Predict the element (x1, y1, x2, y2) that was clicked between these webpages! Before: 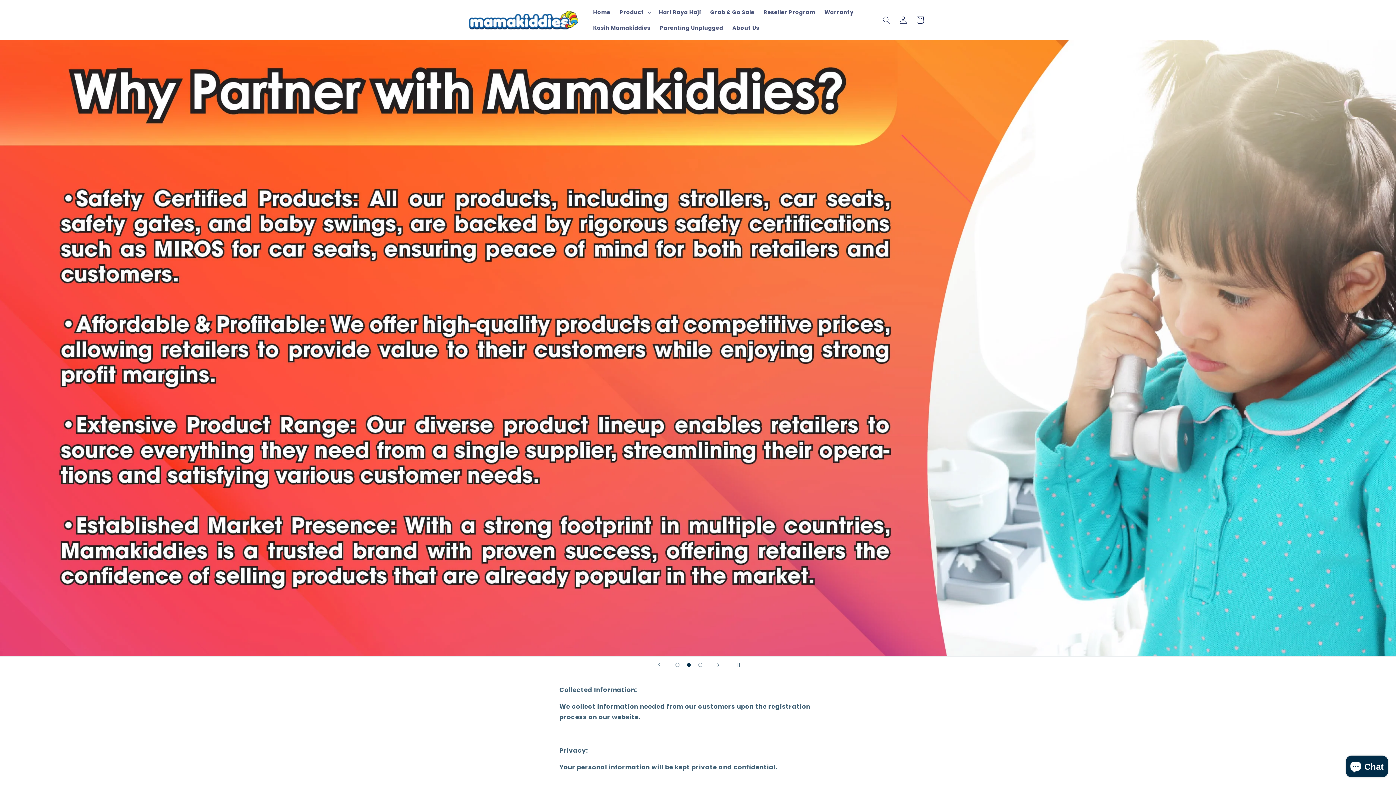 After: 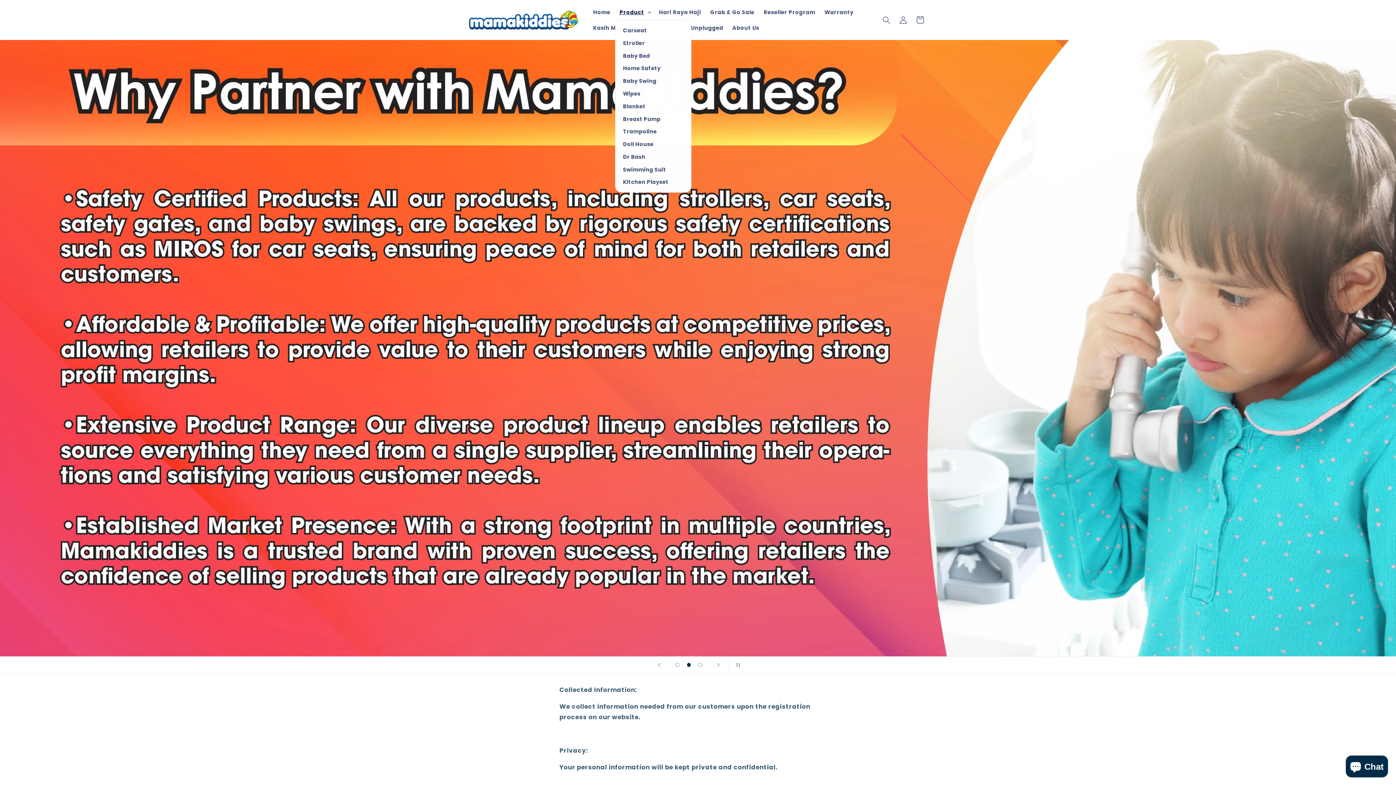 Action: bbox: (615, 4, 654, 20) label: Product